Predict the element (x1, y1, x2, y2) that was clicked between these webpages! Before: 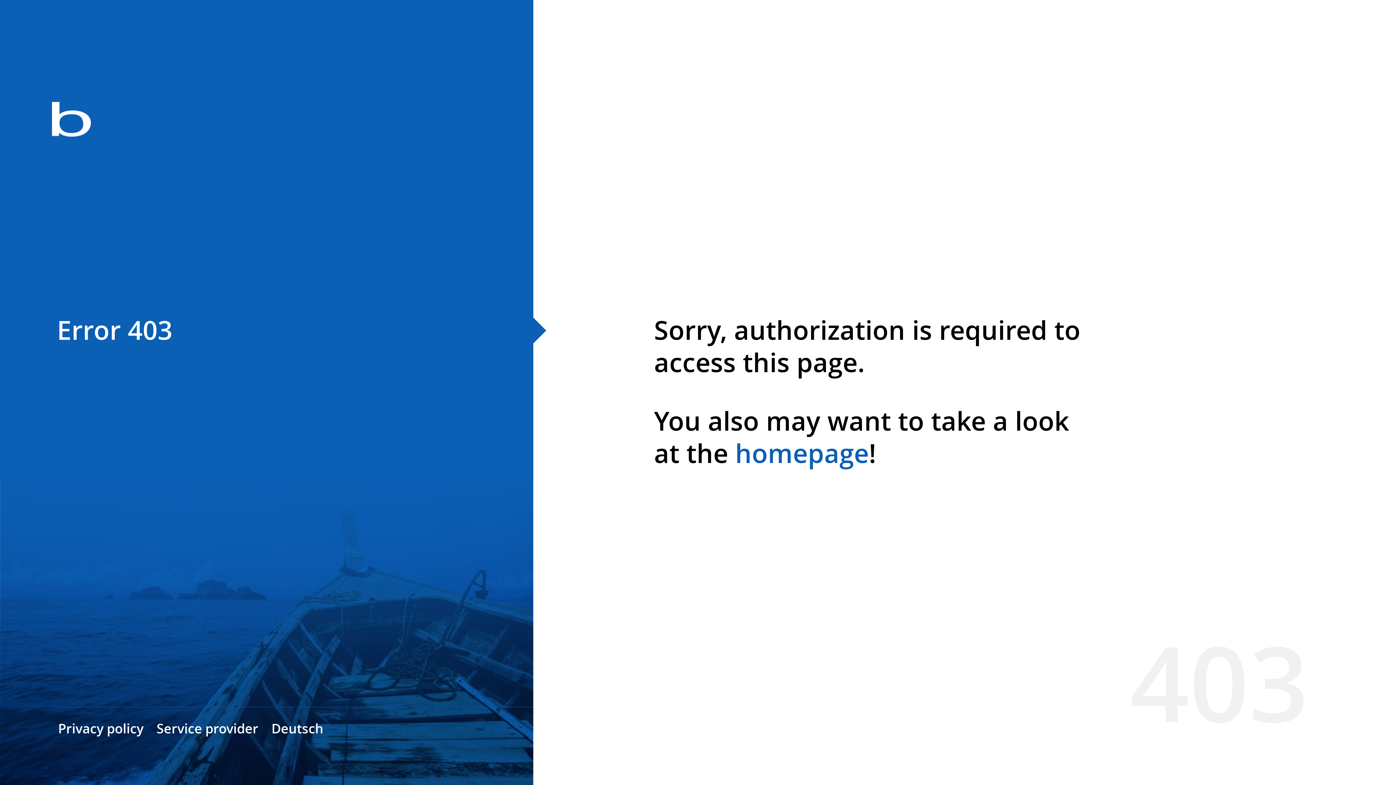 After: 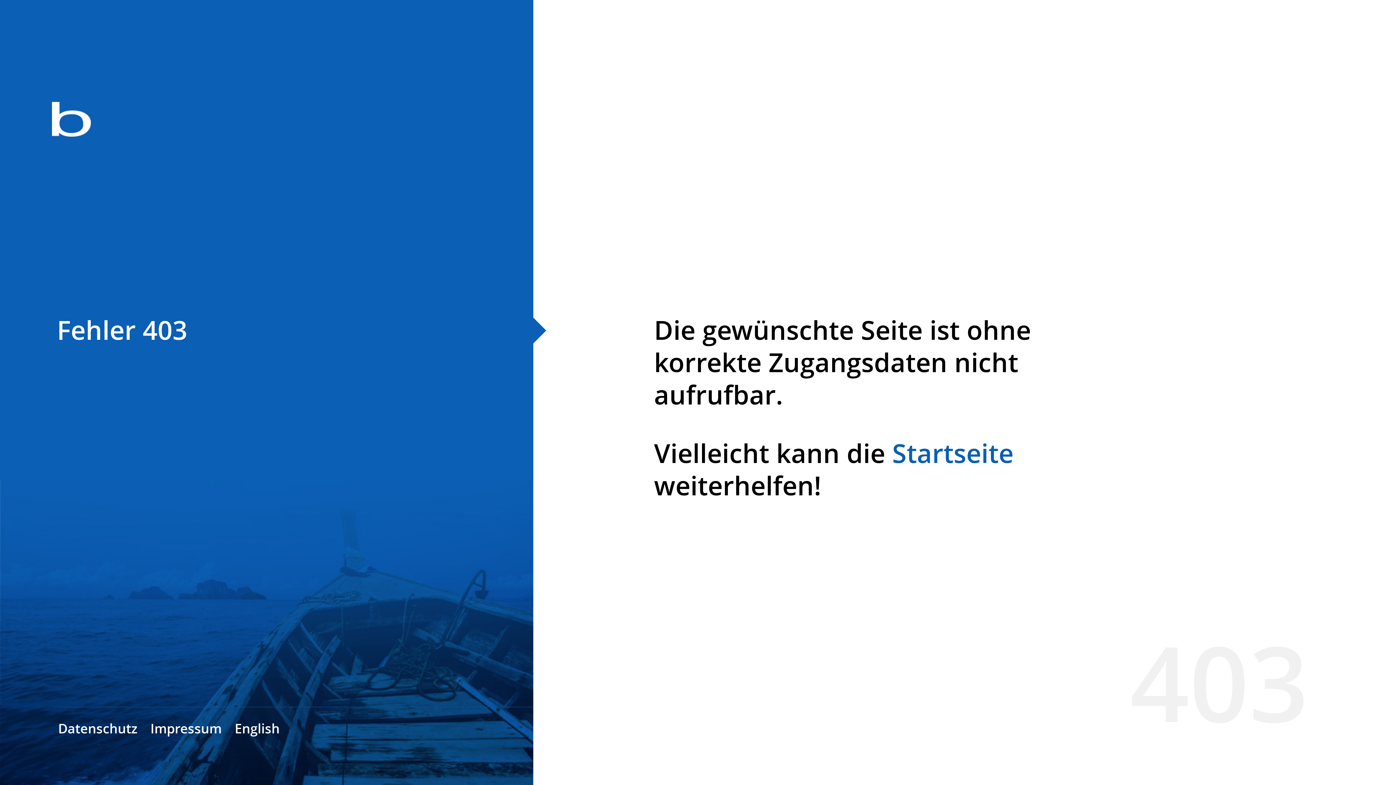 Action: bbox: (271, 720, 323, 737) label: Deutsch